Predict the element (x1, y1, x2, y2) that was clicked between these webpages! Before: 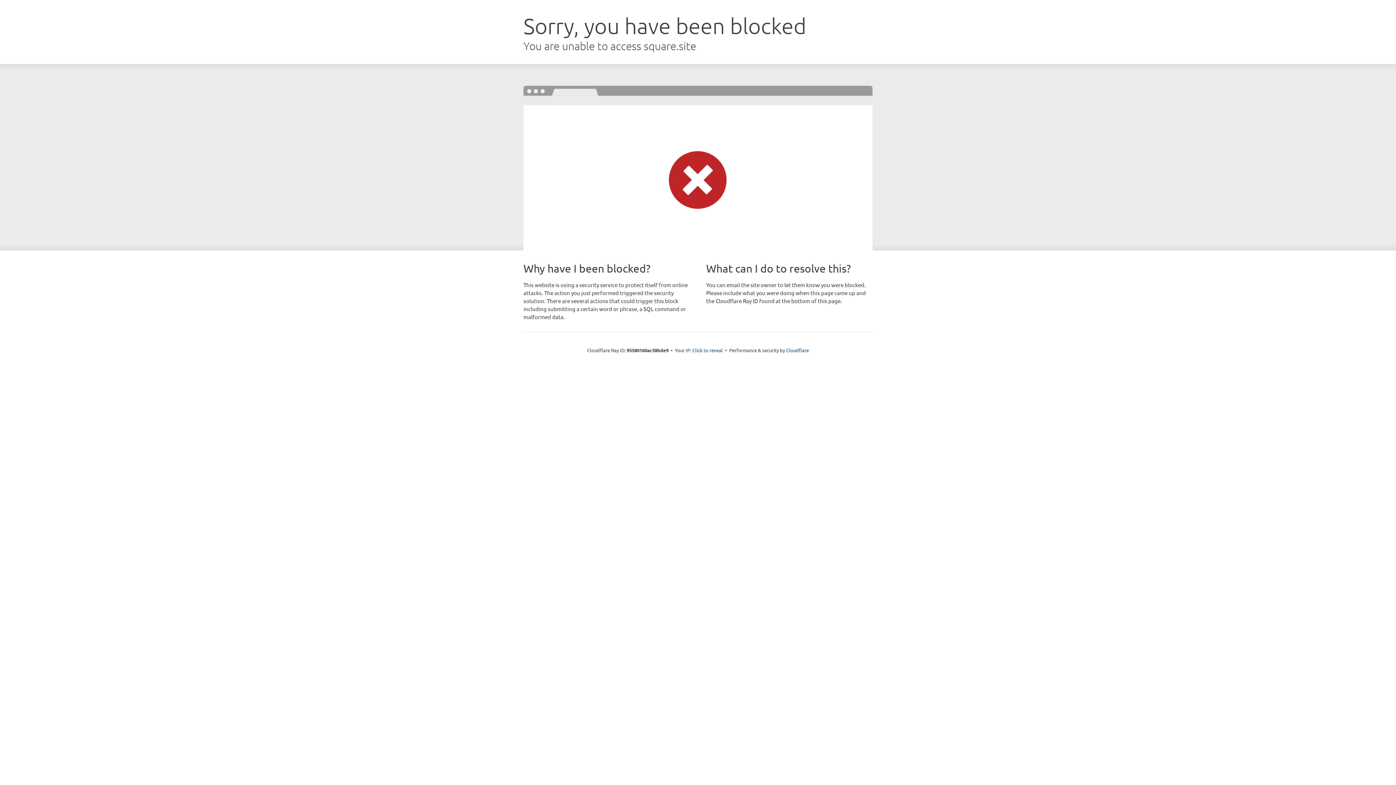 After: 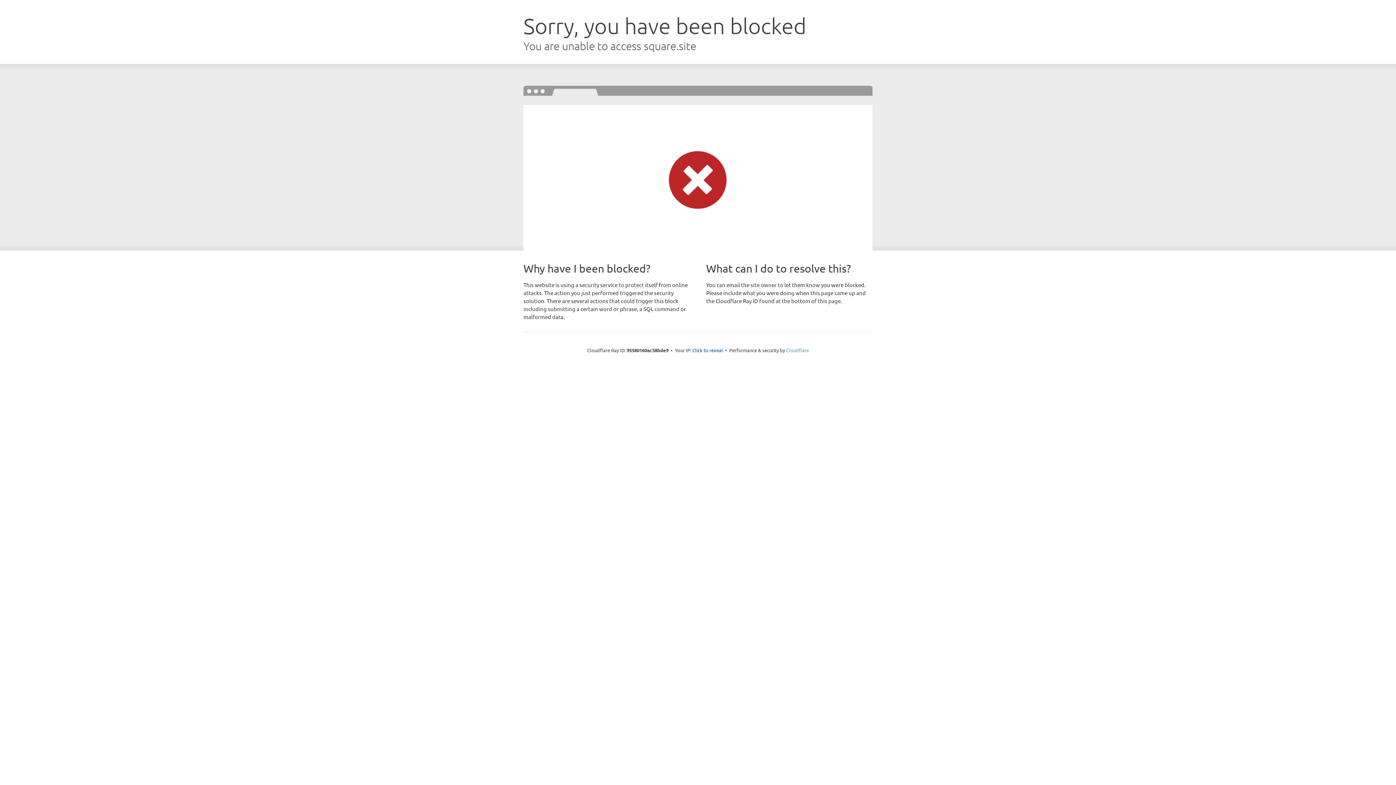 Action: label: Cloudflare bbox: (786, 347, 809, 353)